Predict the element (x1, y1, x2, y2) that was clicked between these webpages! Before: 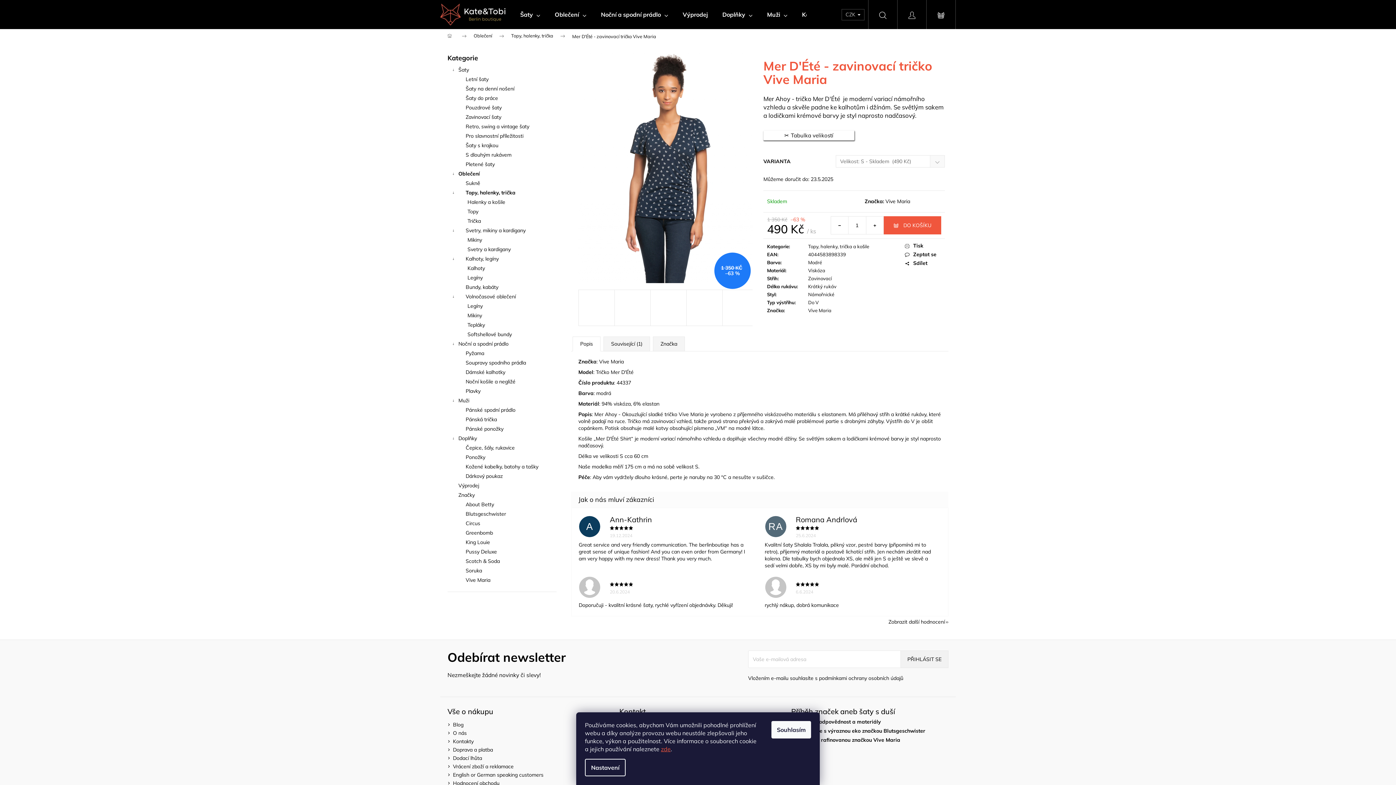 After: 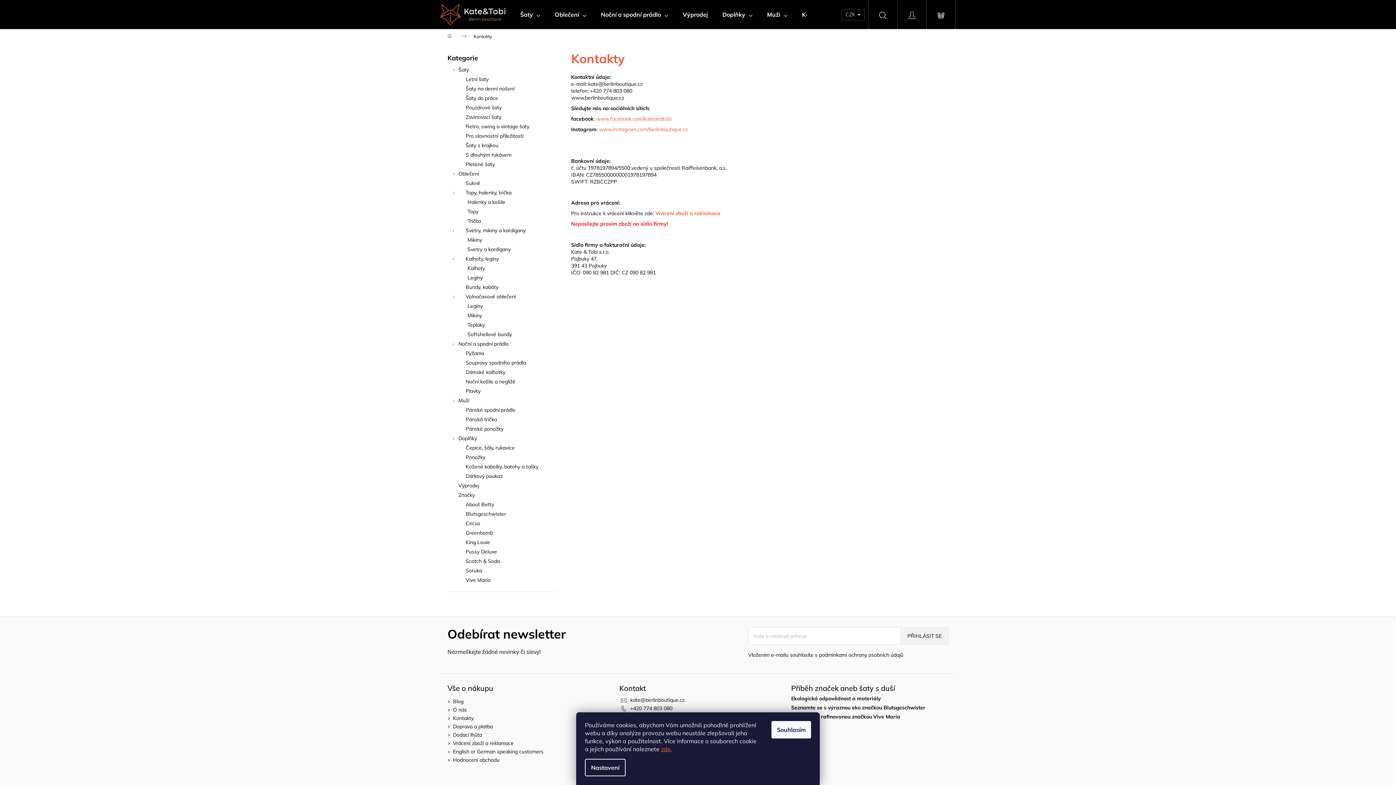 Action: label: Kontakty bbox: (453, 738, 473, 744)